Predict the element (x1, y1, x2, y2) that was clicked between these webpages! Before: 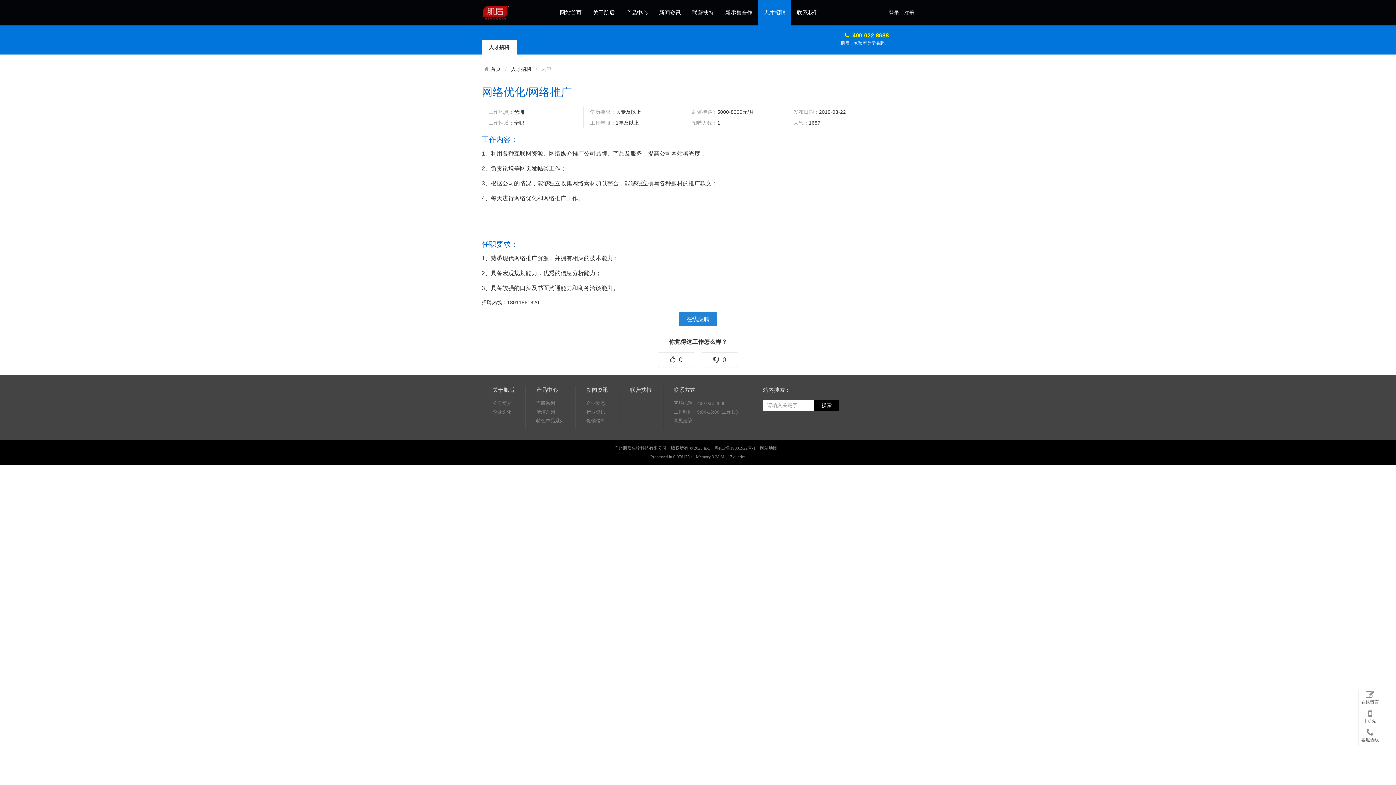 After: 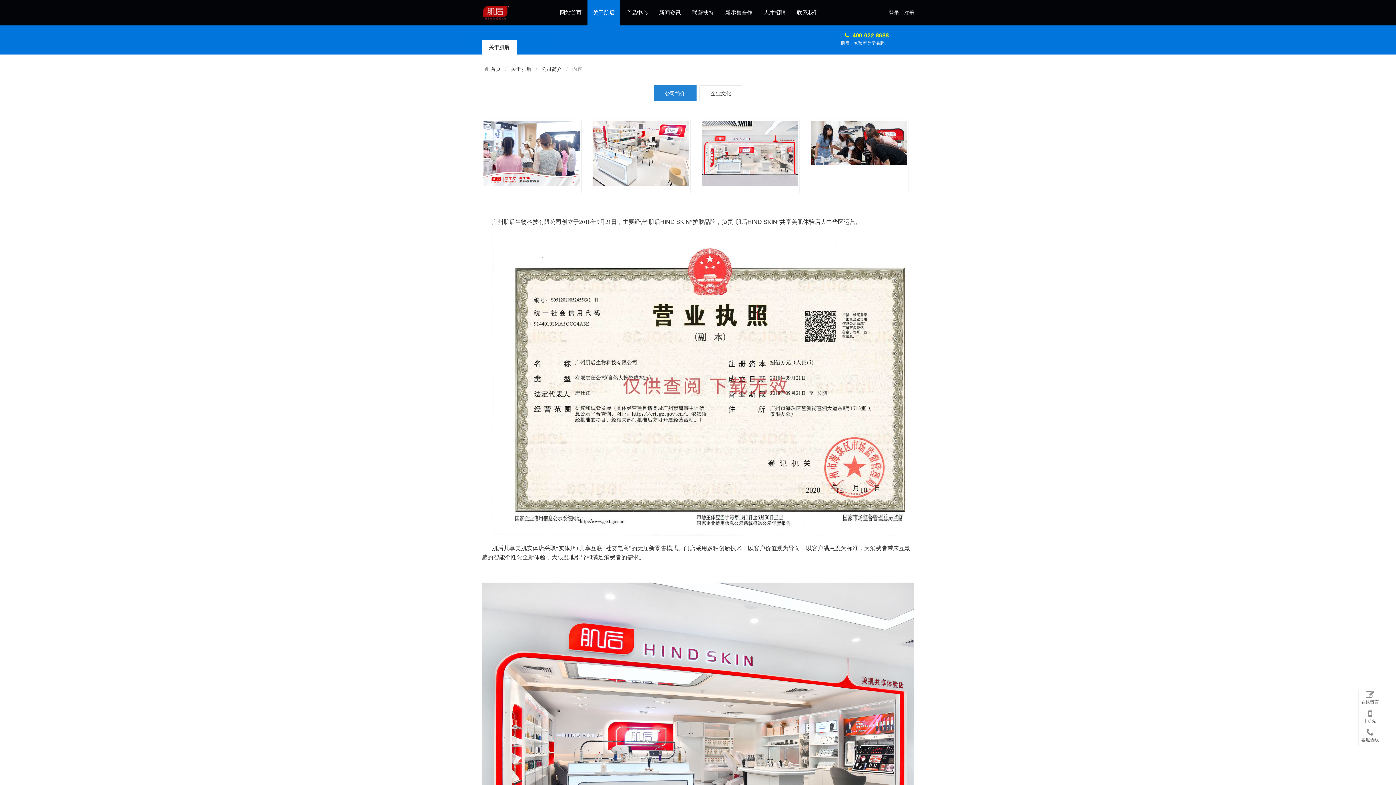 Action: label: 公司简介 bbox: (492, 400, 511, 406)